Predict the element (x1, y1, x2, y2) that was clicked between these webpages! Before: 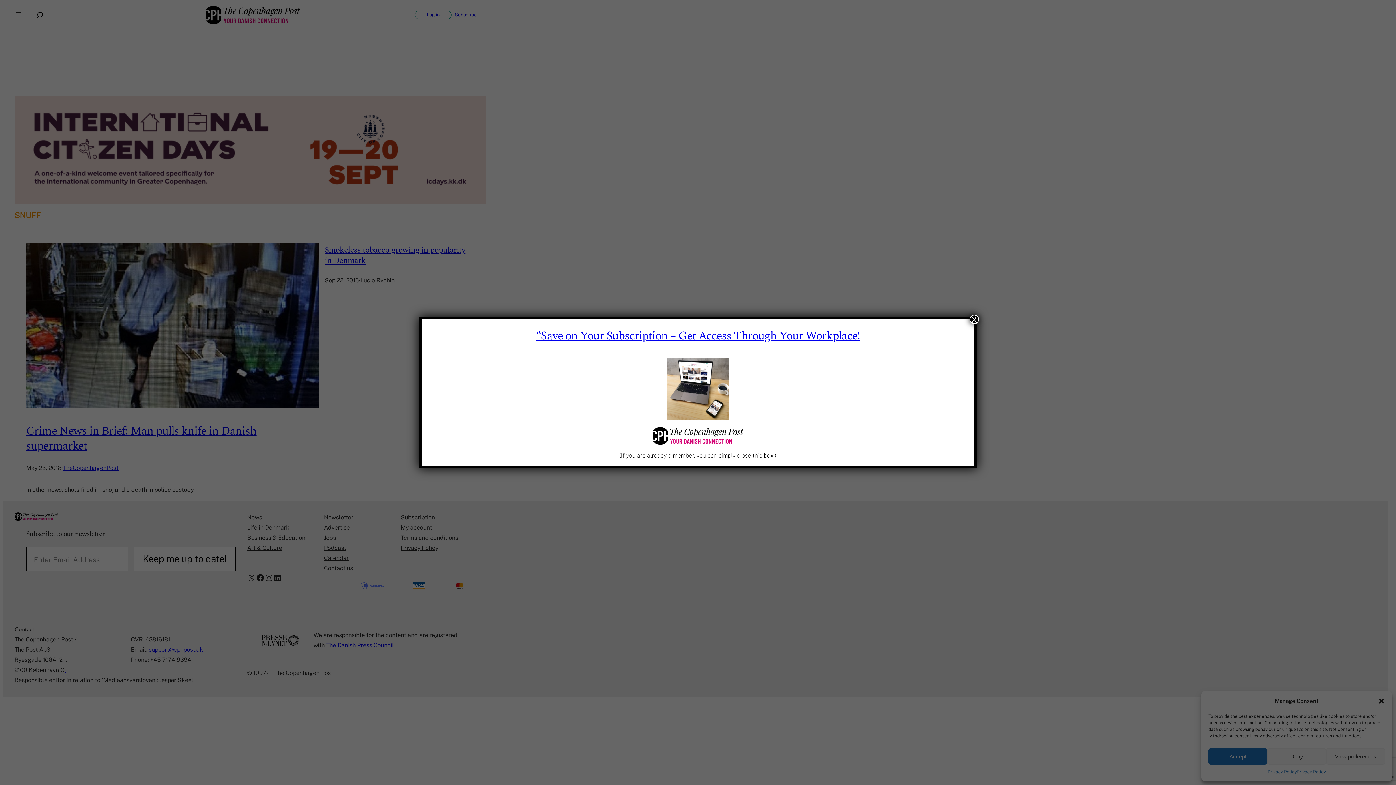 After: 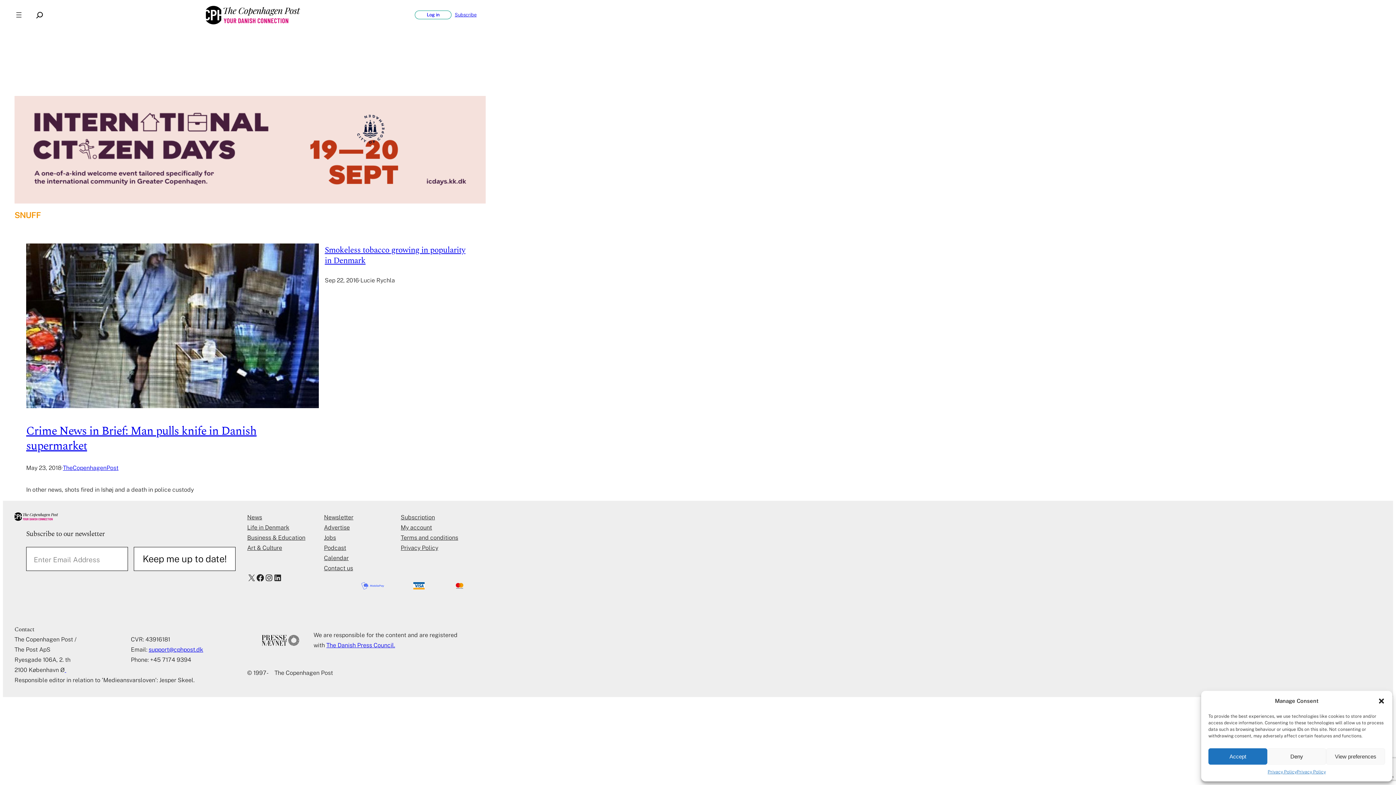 Action: bbox: (969, 314, 979, 324) label: Close